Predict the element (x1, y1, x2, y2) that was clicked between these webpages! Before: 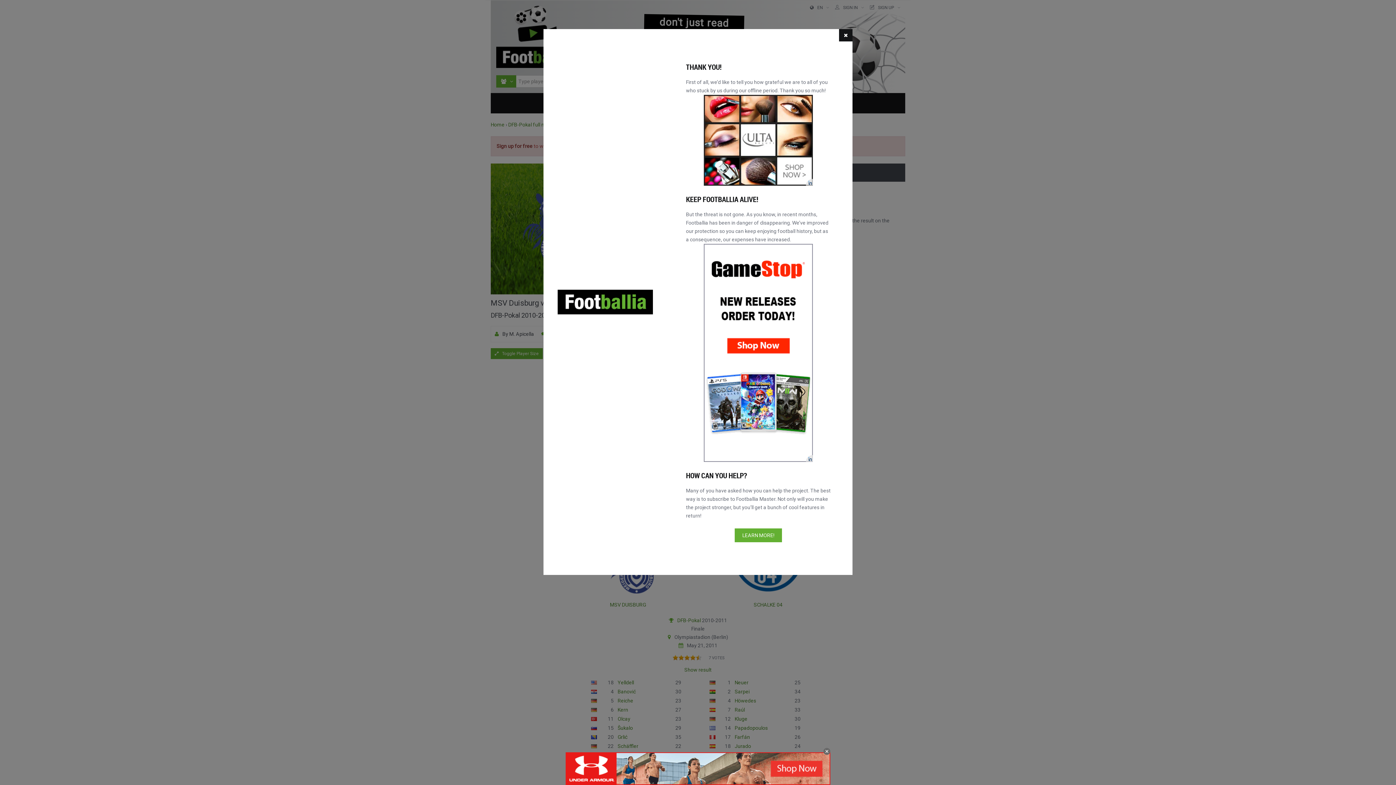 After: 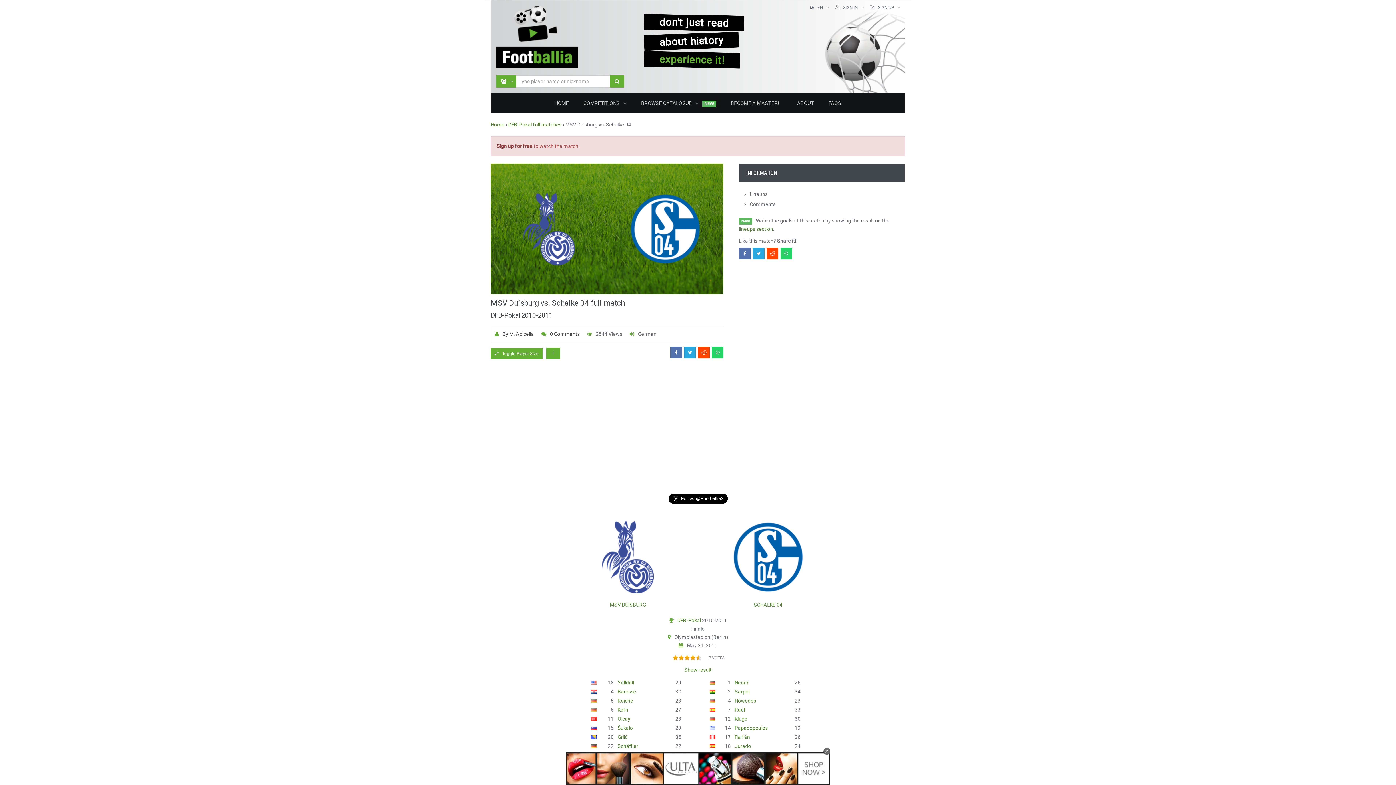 Action: bbox: (839, 29, 852, 41)